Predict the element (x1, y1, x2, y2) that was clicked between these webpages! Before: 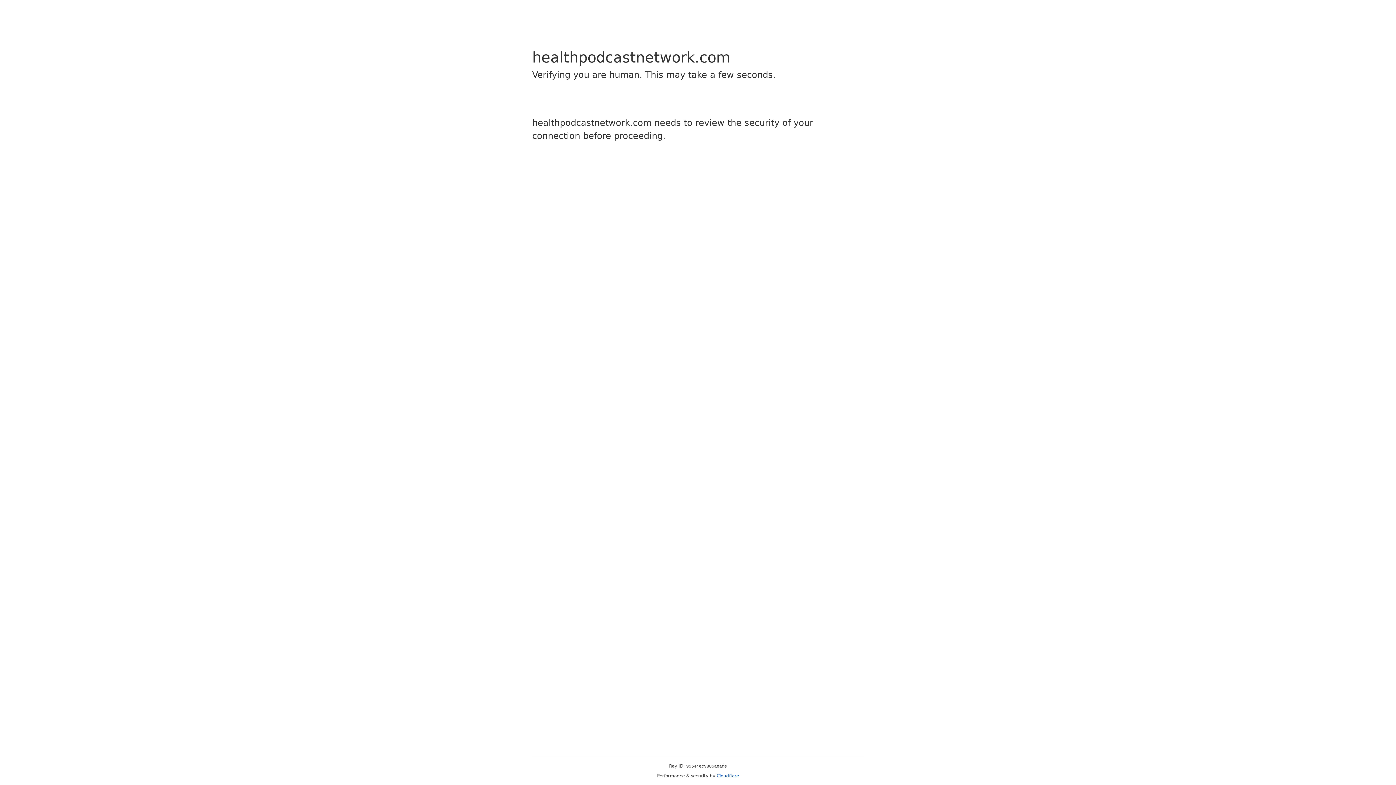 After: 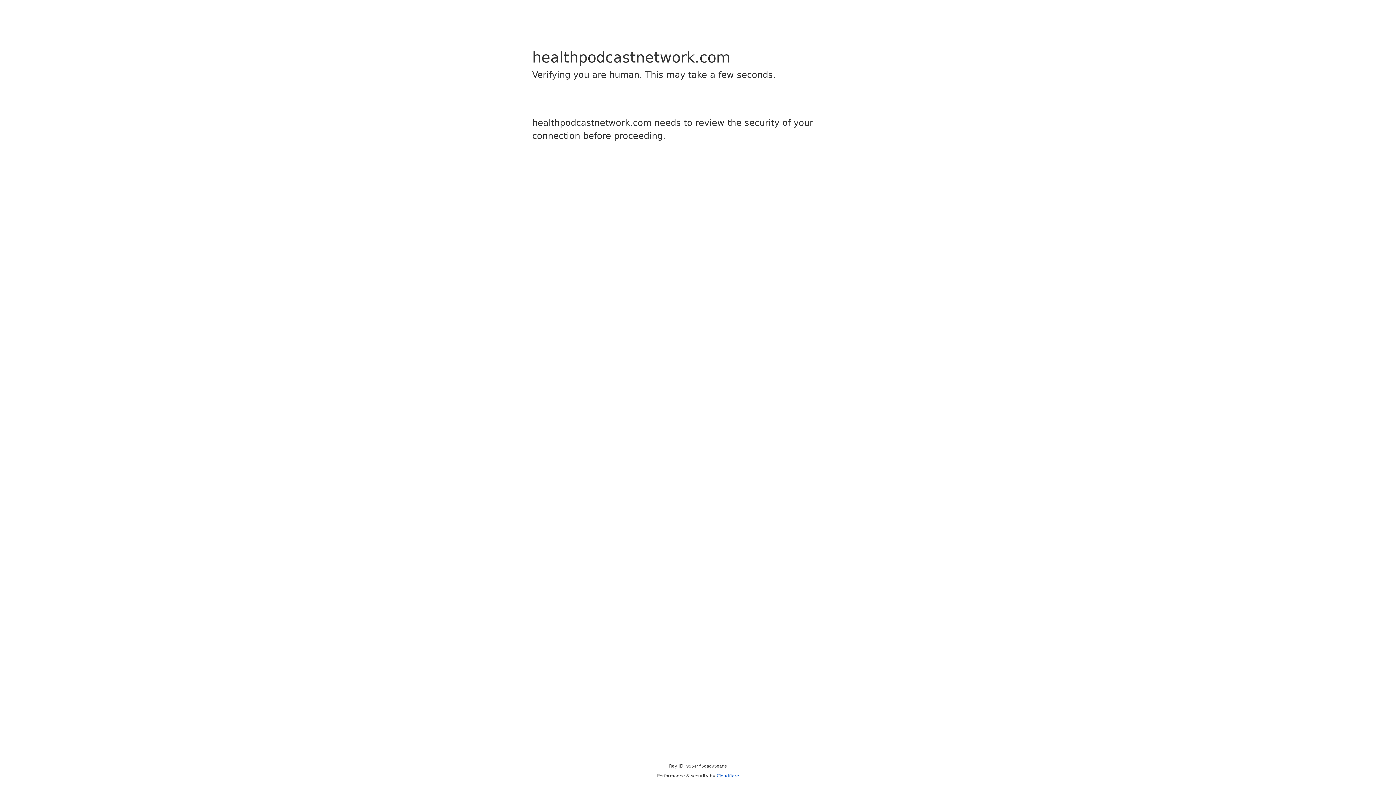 Action: bbox: (716, 773, 739, 778) label: Cloudflare